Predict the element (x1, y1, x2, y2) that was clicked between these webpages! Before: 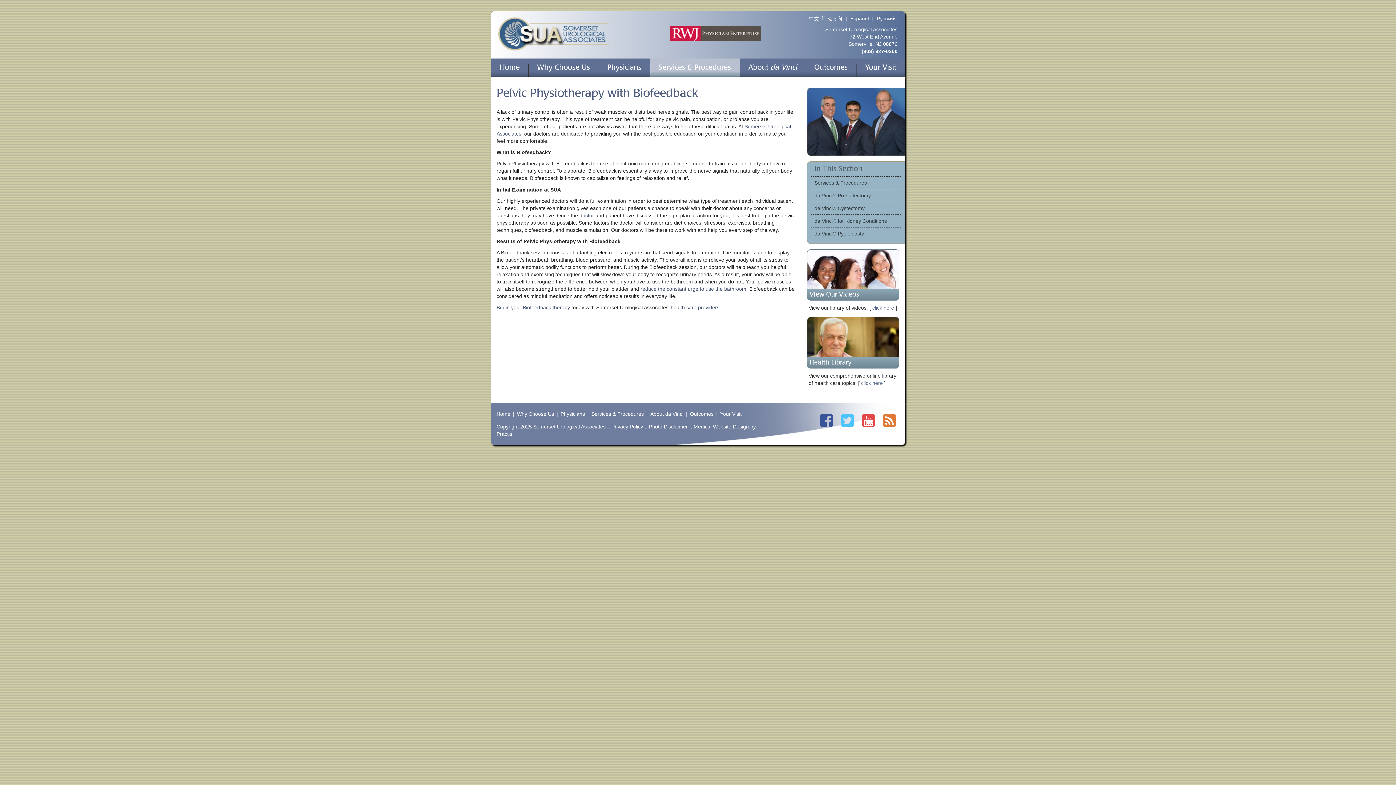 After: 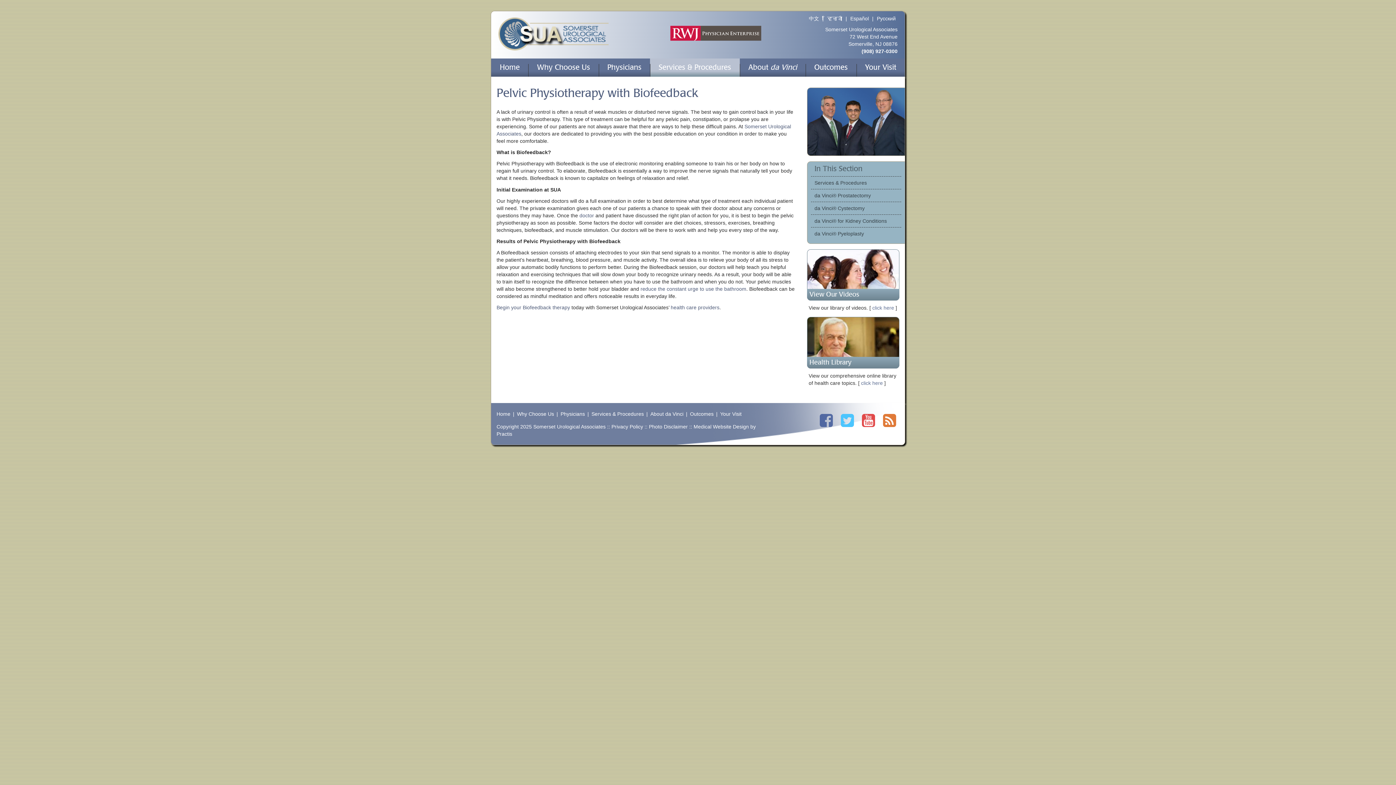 Action: bbox: (816, 421, 836, 427)